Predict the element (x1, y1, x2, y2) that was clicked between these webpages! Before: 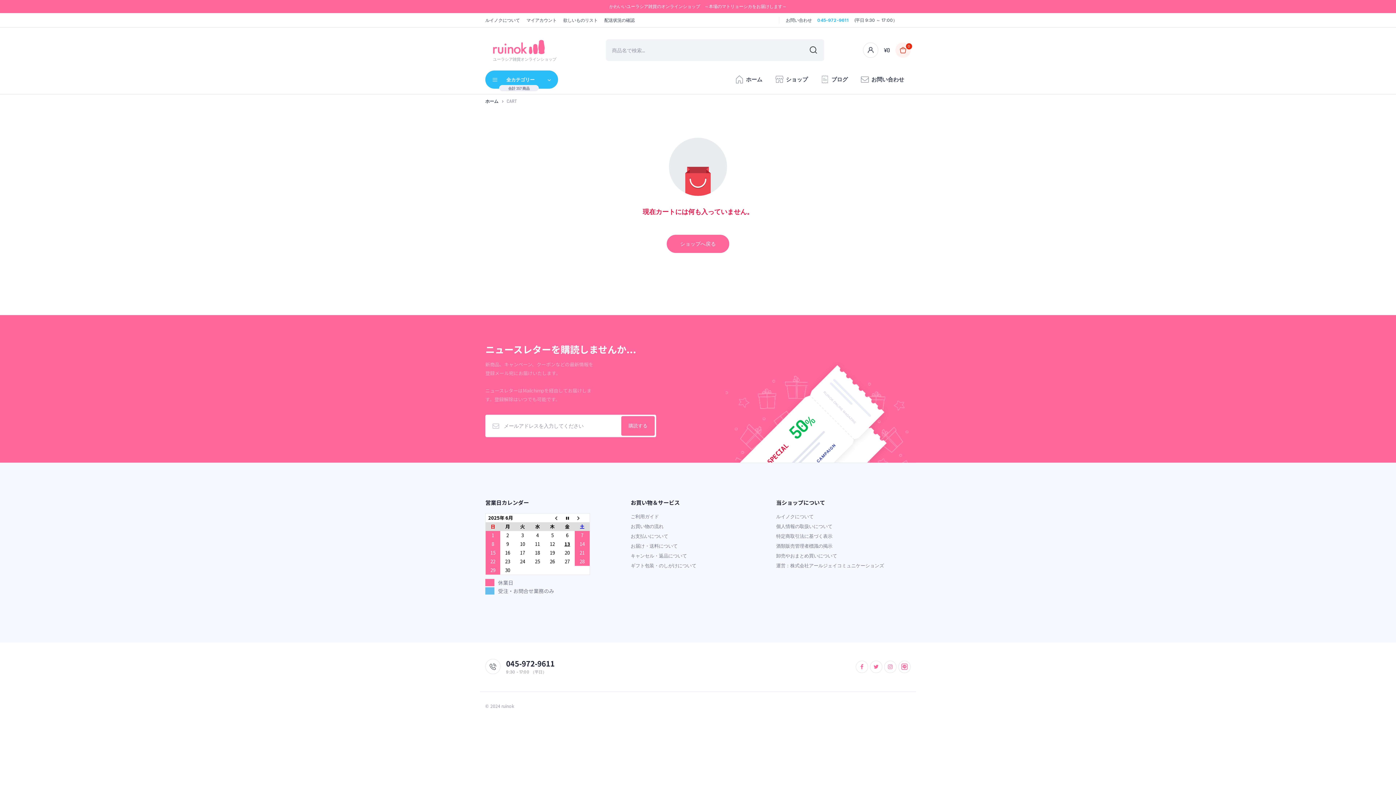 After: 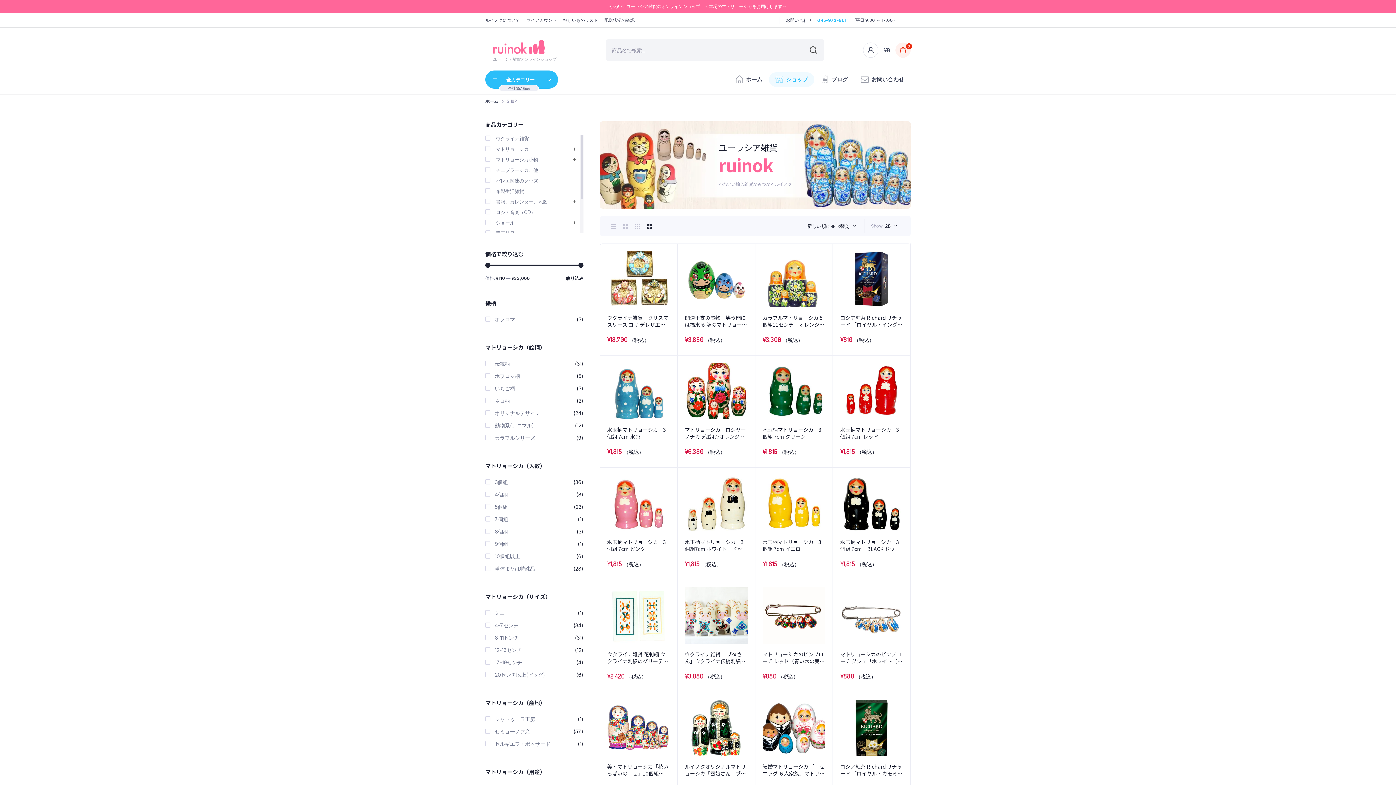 Action: label: ショップへ戻る bbox: (666, 234, 729, 253)